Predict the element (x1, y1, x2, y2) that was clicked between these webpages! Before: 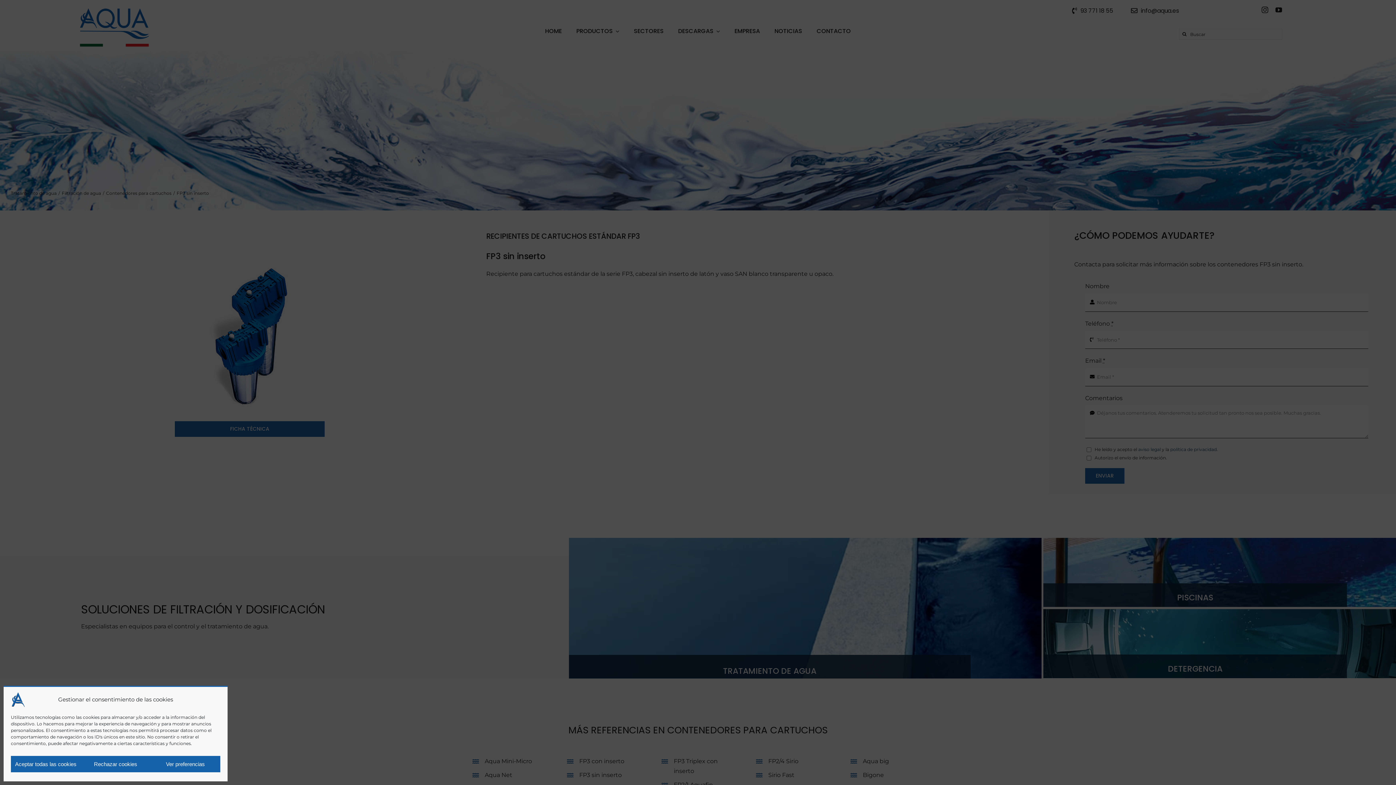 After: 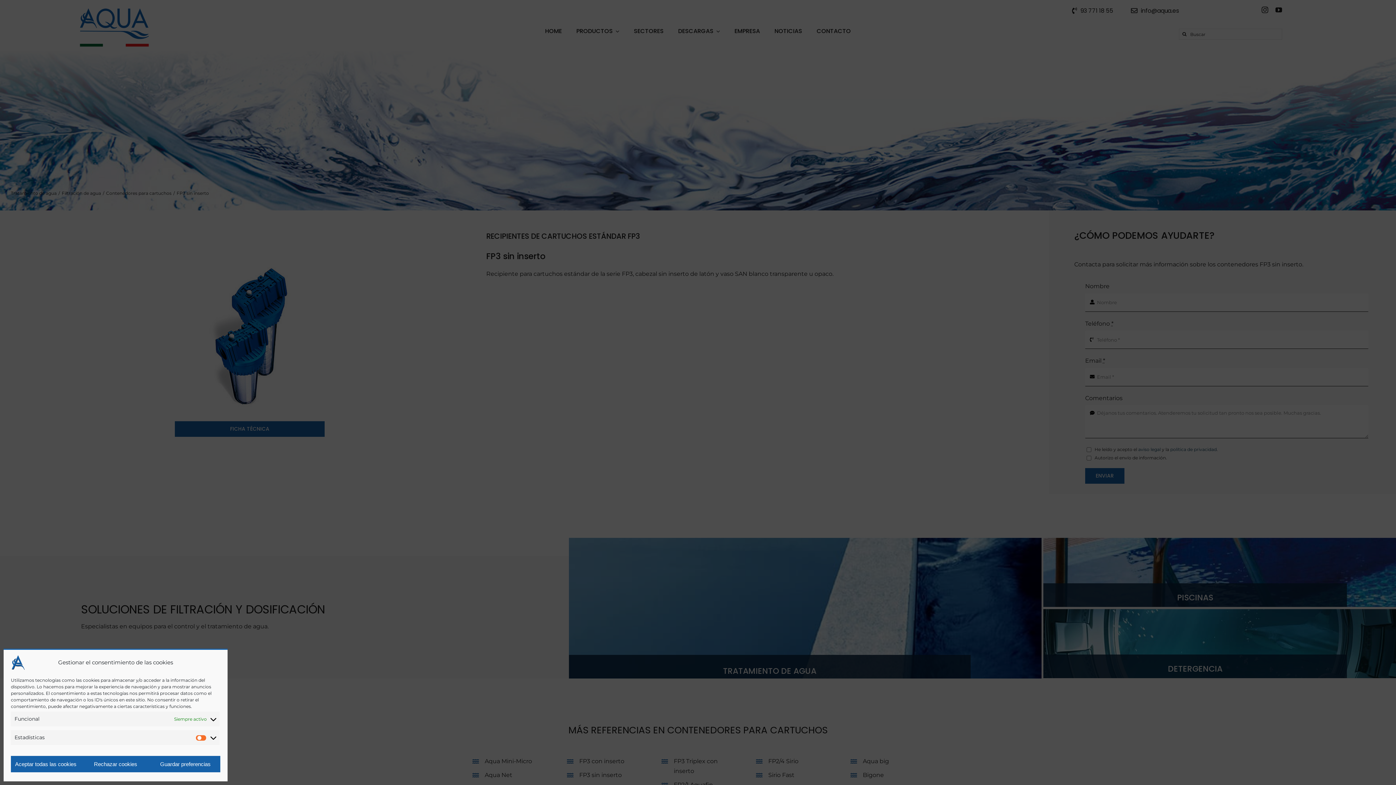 Action: label: Ver preferencias bbox: (150, 756, 220, 772)